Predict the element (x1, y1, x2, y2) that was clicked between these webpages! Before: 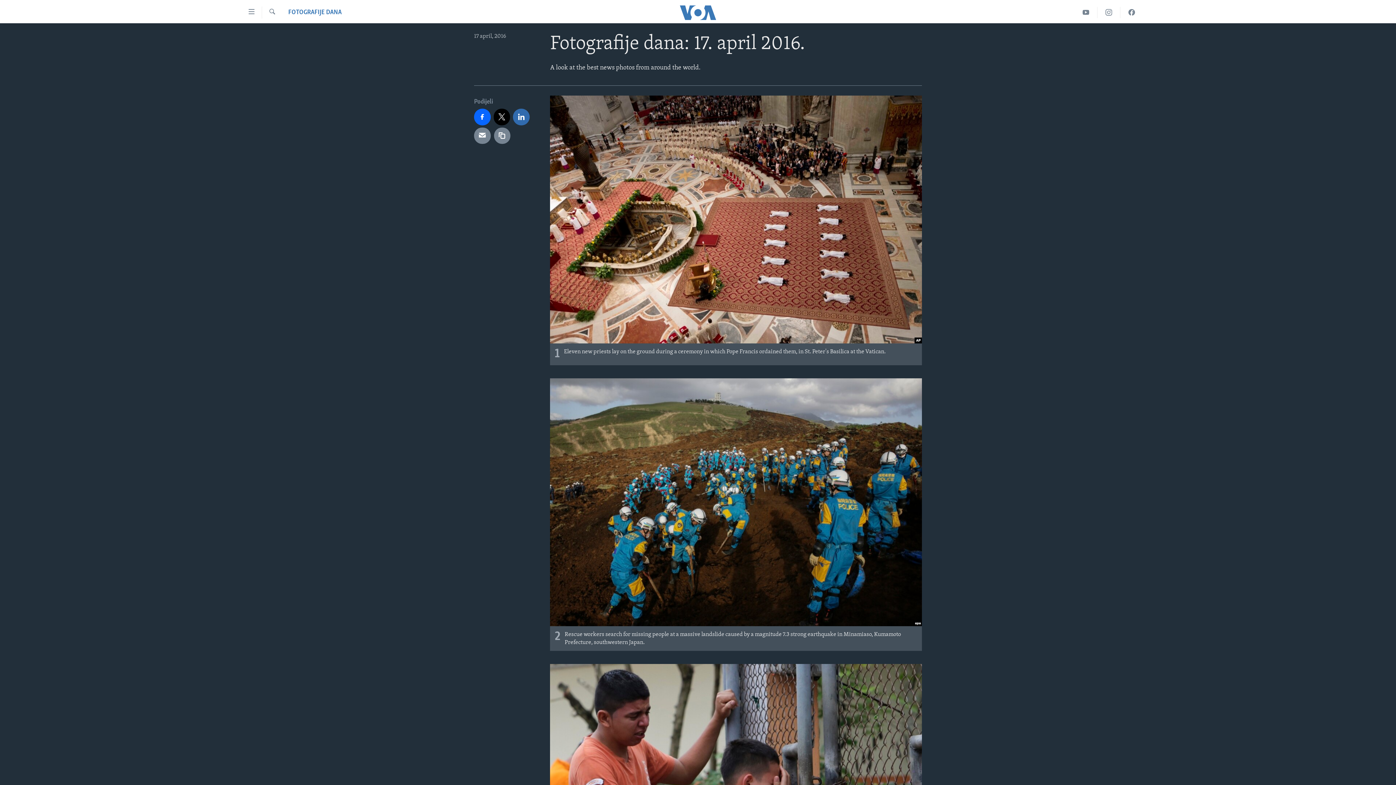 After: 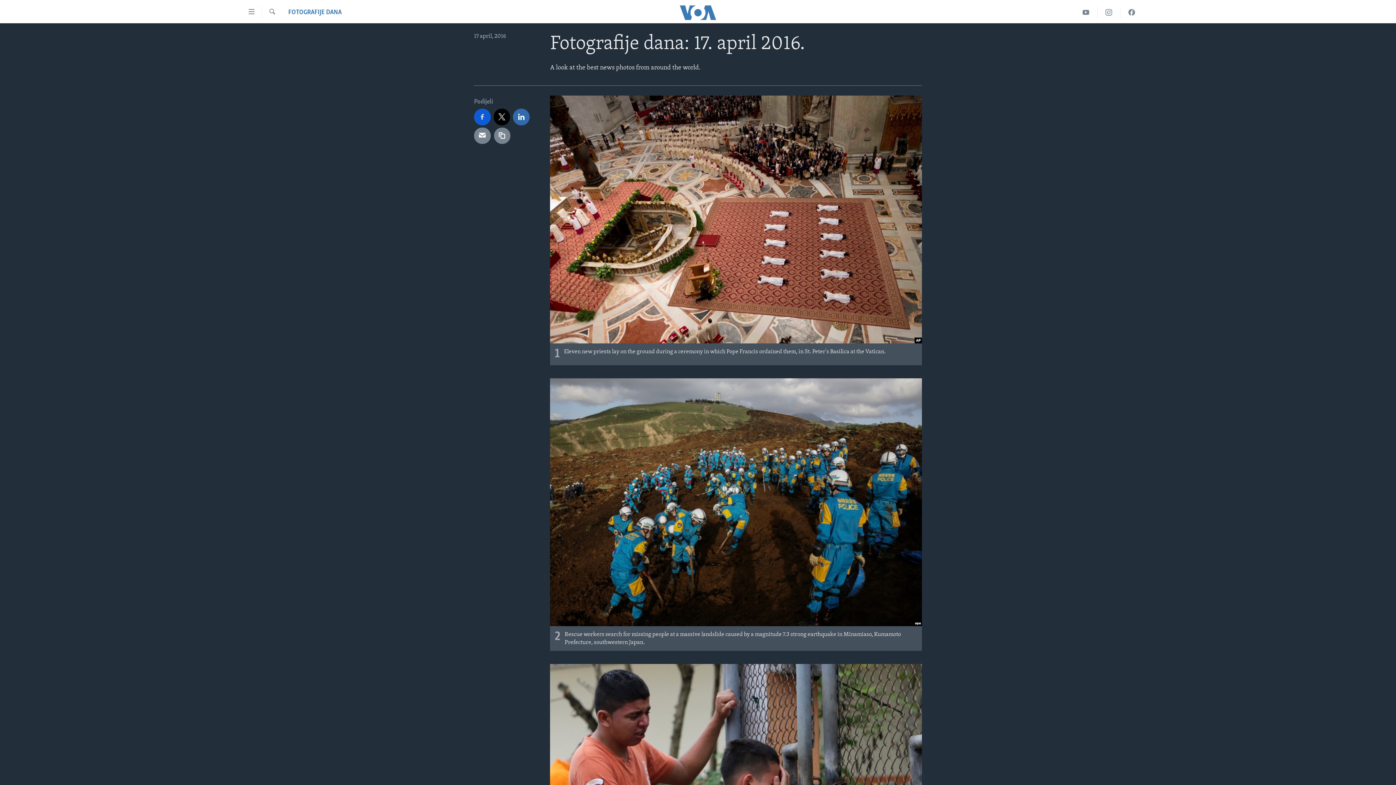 Action: bbox: (474, 108, 490, 125)